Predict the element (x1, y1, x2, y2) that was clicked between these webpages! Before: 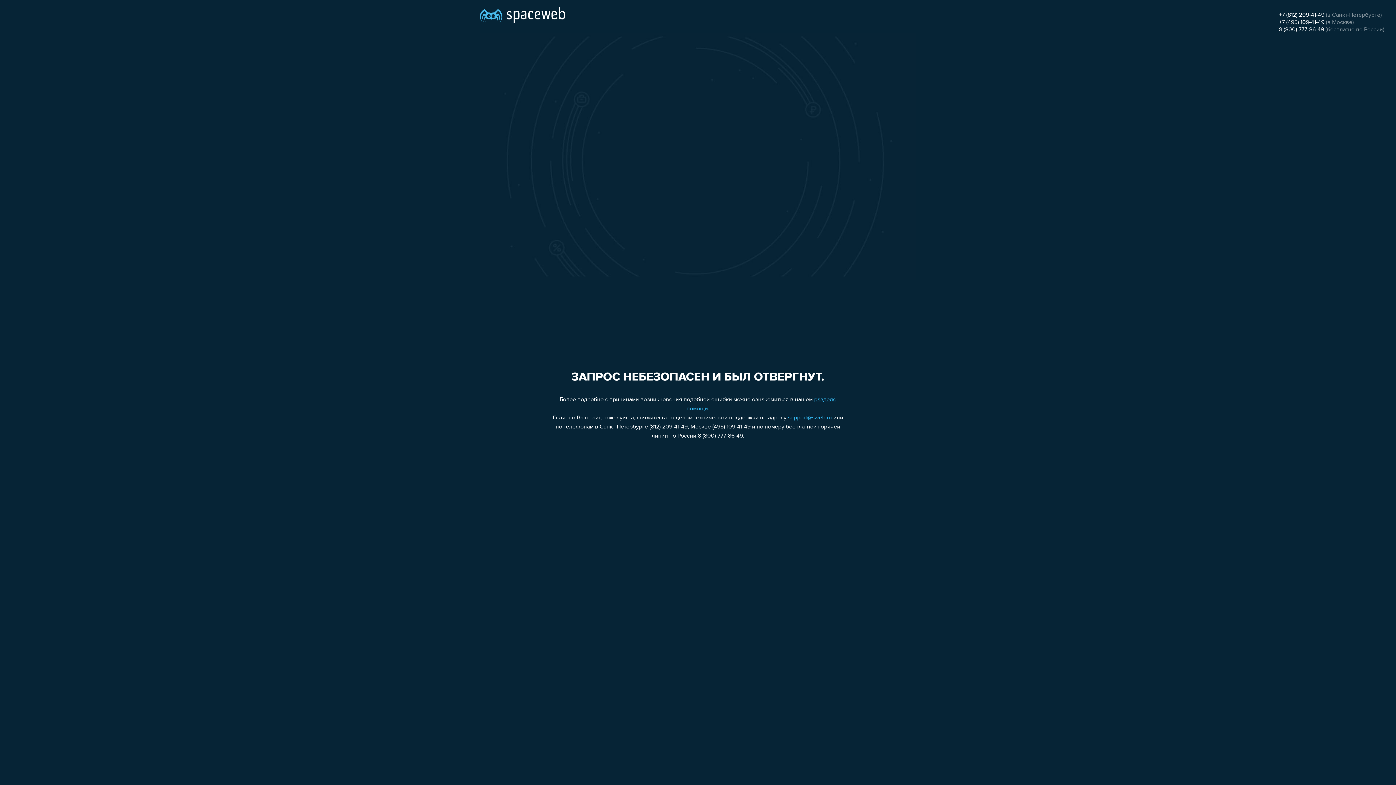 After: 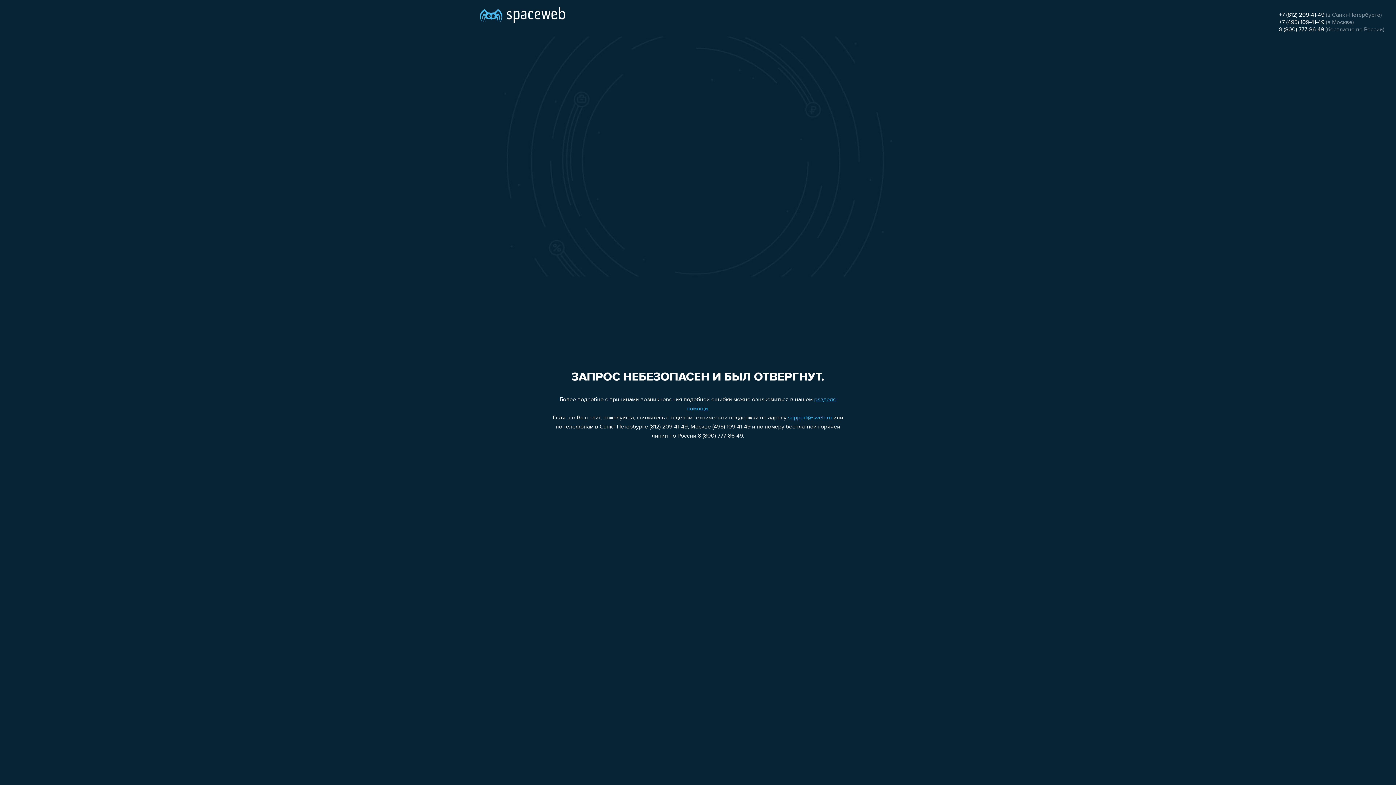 Action: label: 8 (800) 777-86-49 bbox: (1279, 26, 1324, 32)